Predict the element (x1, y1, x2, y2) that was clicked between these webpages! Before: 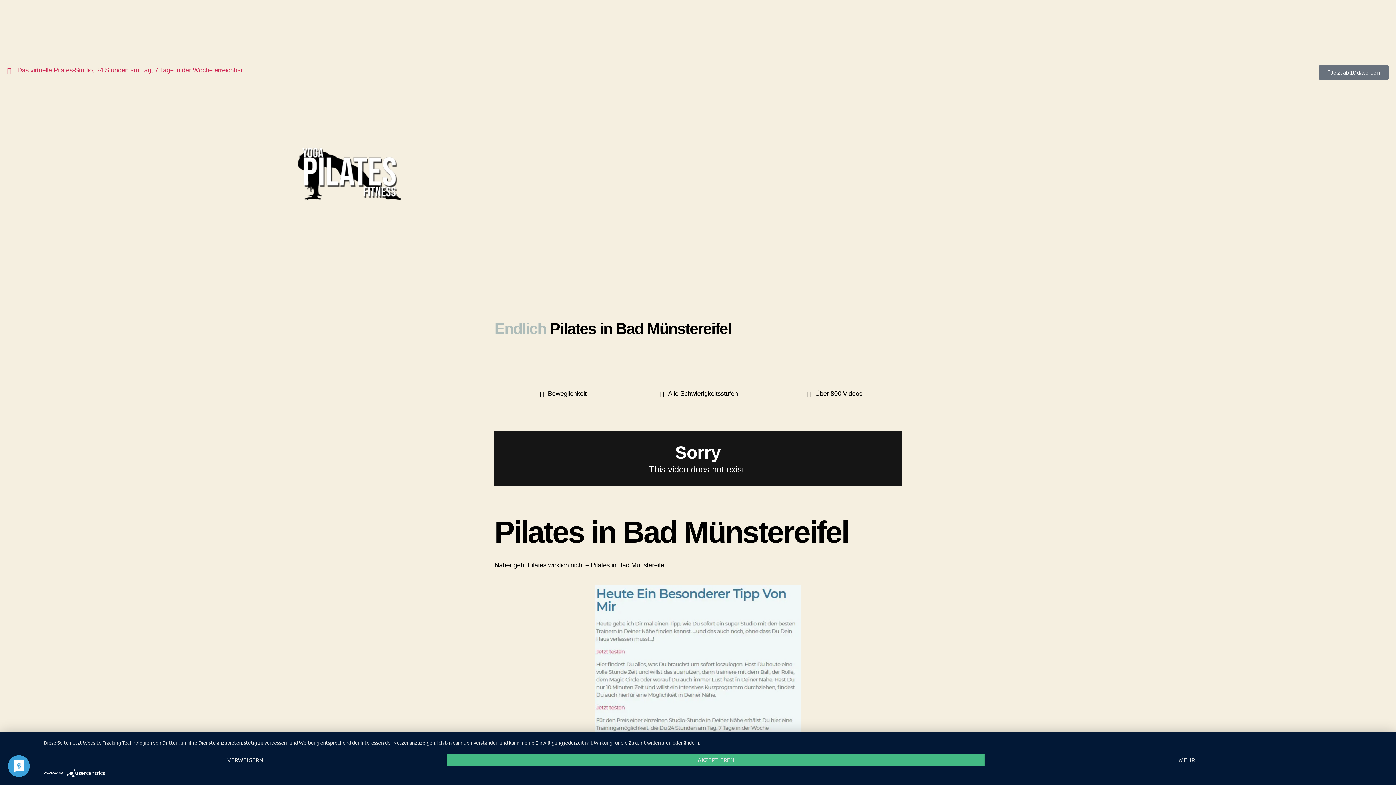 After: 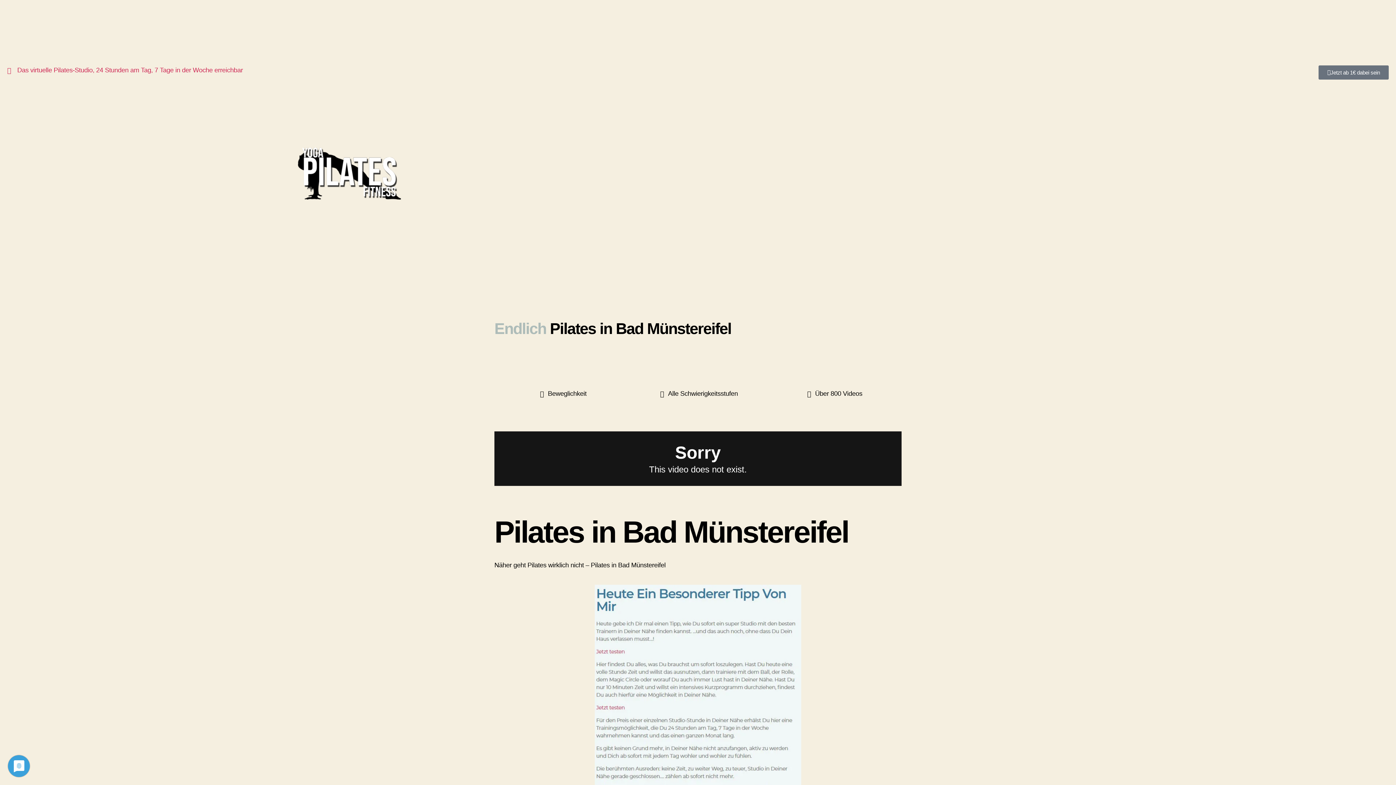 Action: bbox: (447, 754, 985, 766) label: AKZEPTIEREN